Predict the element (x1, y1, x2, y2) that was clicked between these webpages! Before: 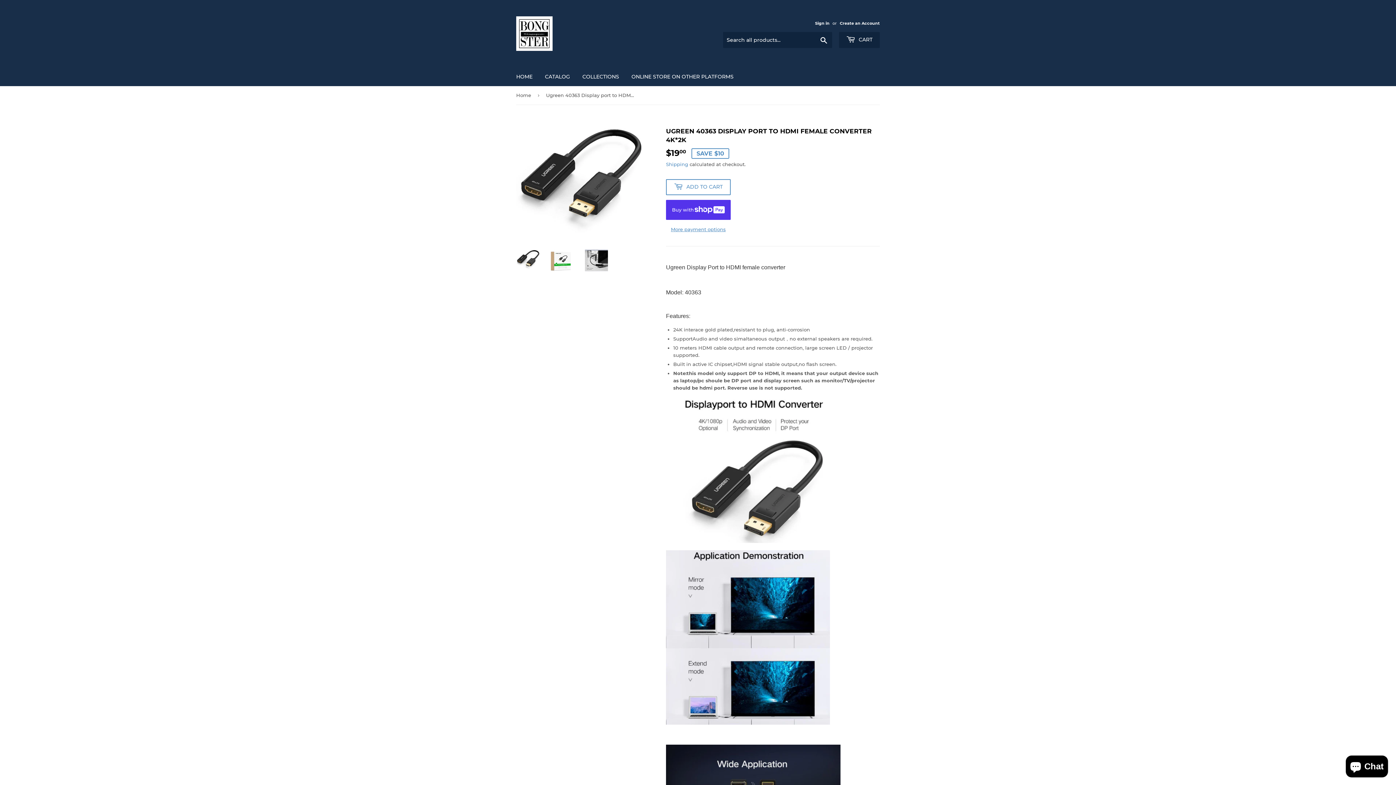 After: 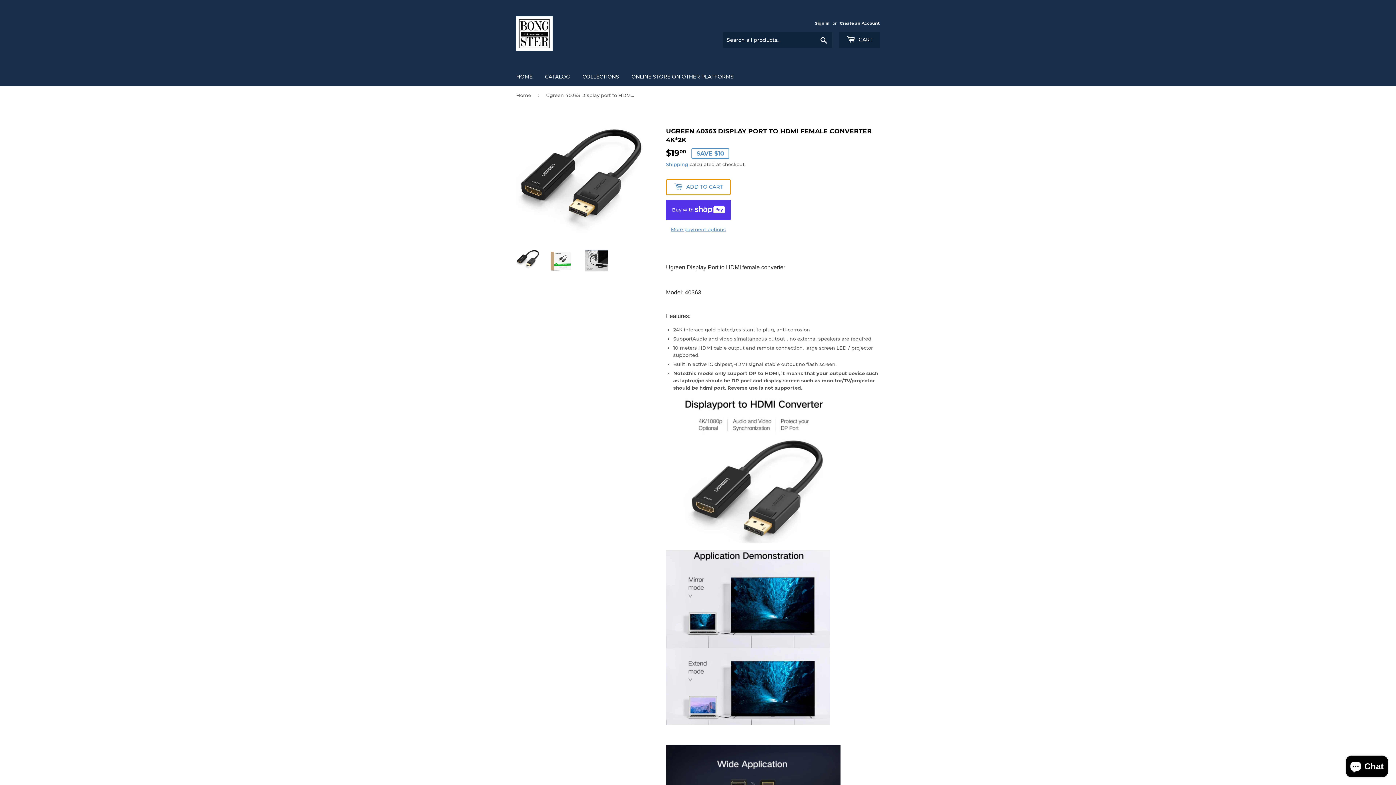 Action: bbox: (666, 179, 730, 195) label:  ADD TO CART